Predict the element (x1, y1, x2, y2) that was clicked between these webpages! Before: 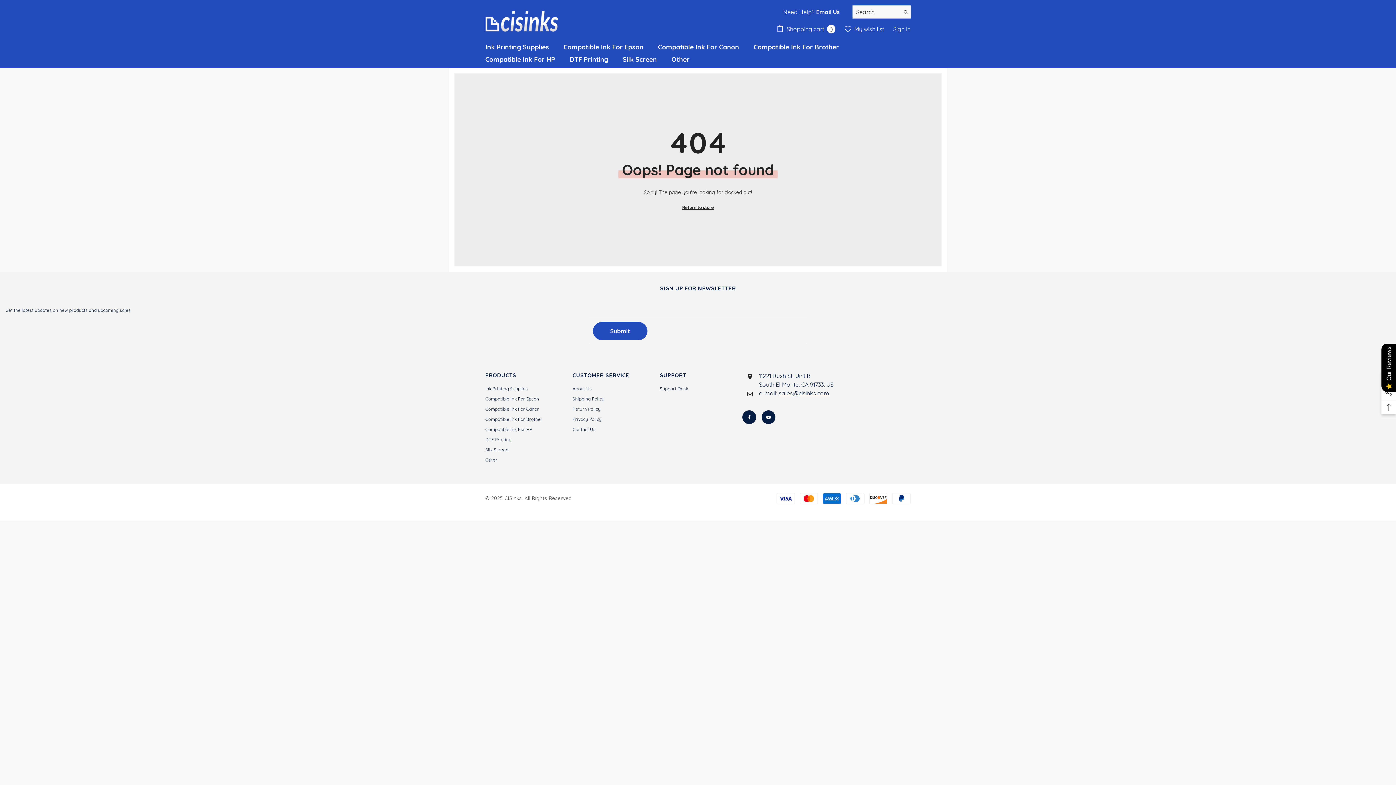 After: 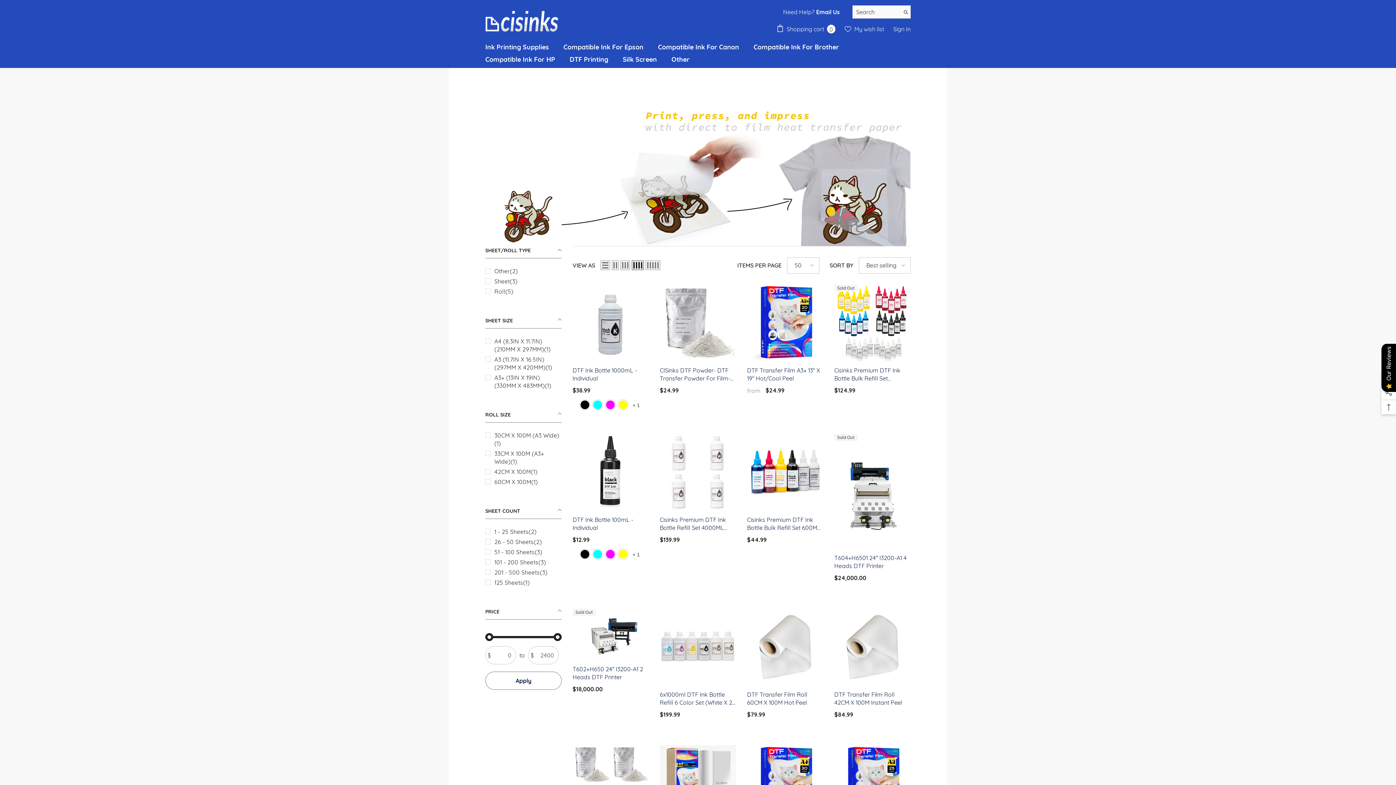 Action: bbox: (562, 55, 615, 67) label: DTF Printing